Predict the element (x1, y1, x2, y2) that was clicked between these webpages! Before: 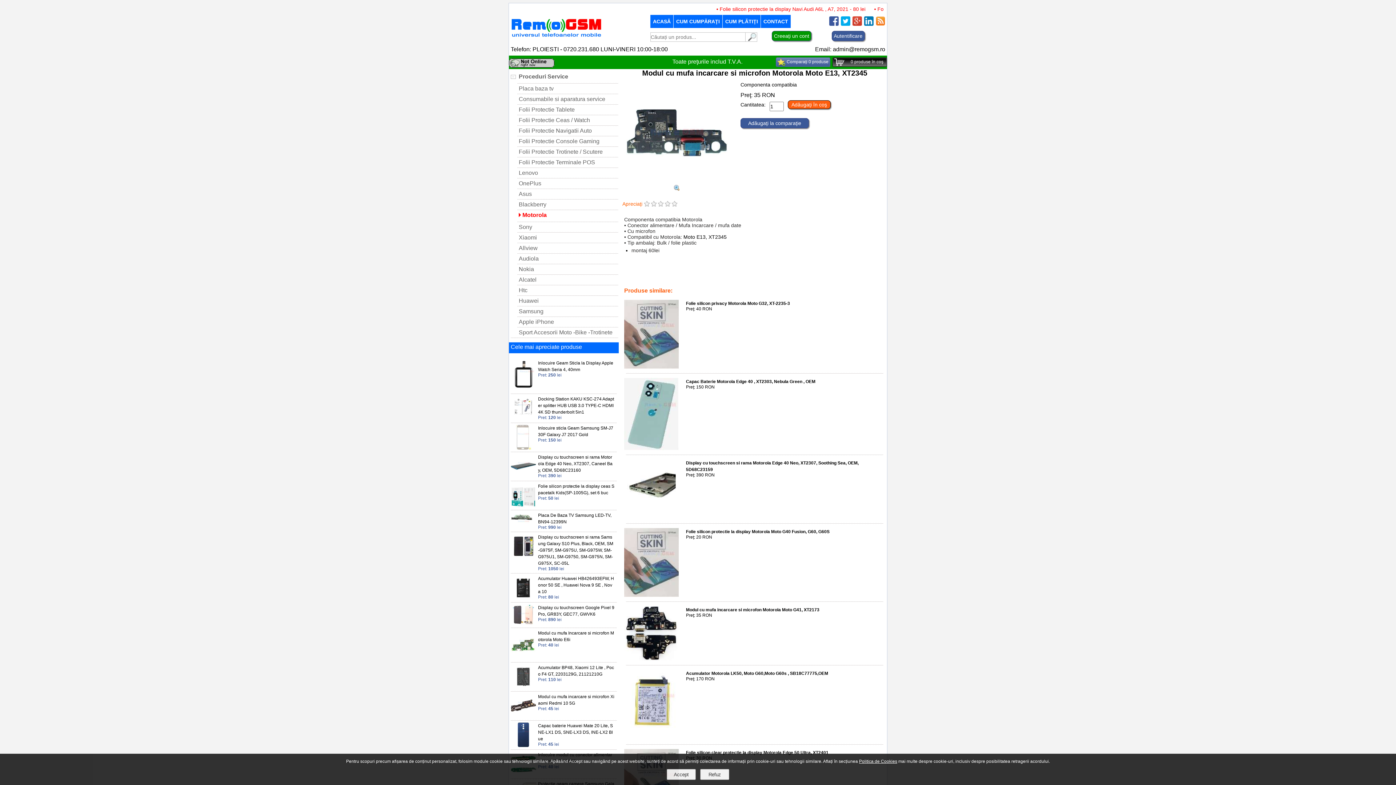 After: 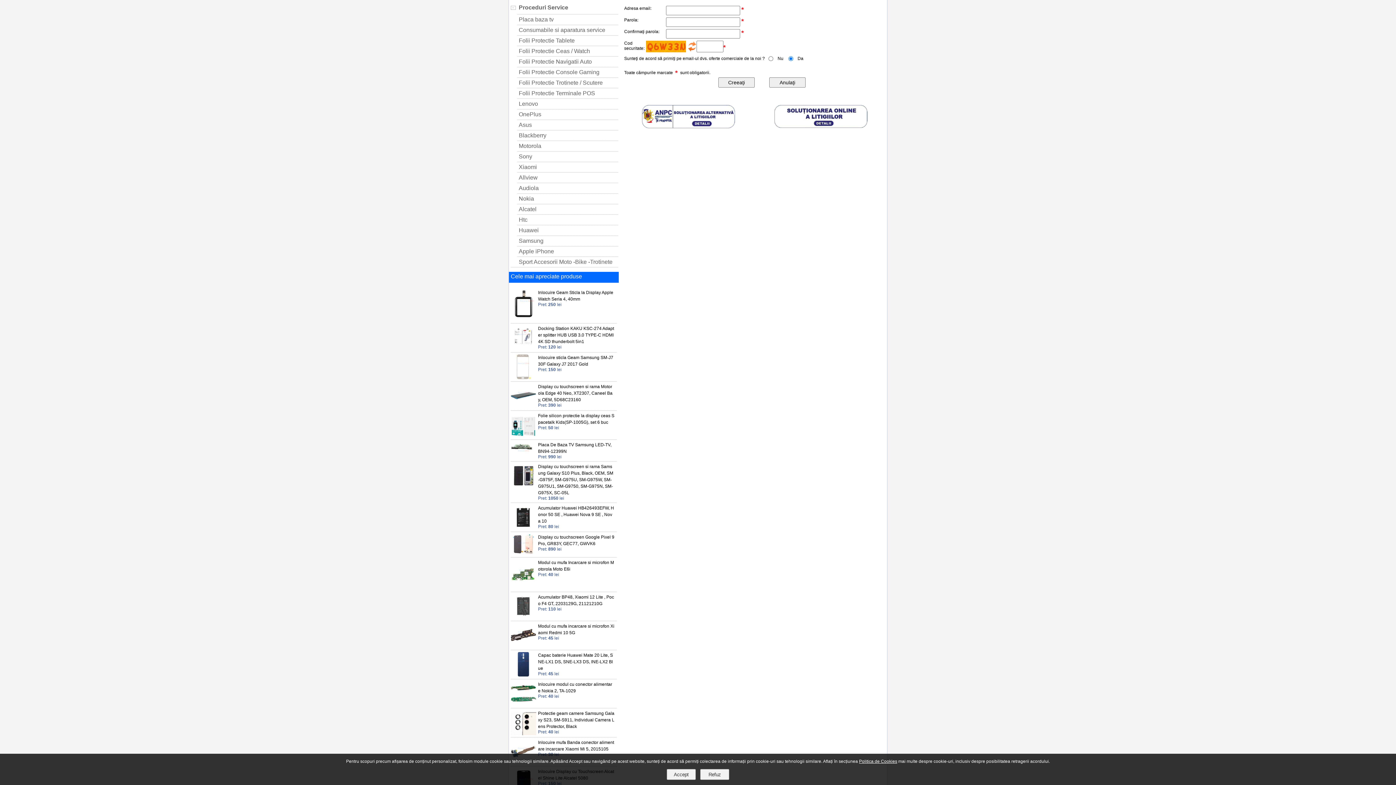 Action: bbox: (772, 31, 811, 41) label: Creeaţi un cont